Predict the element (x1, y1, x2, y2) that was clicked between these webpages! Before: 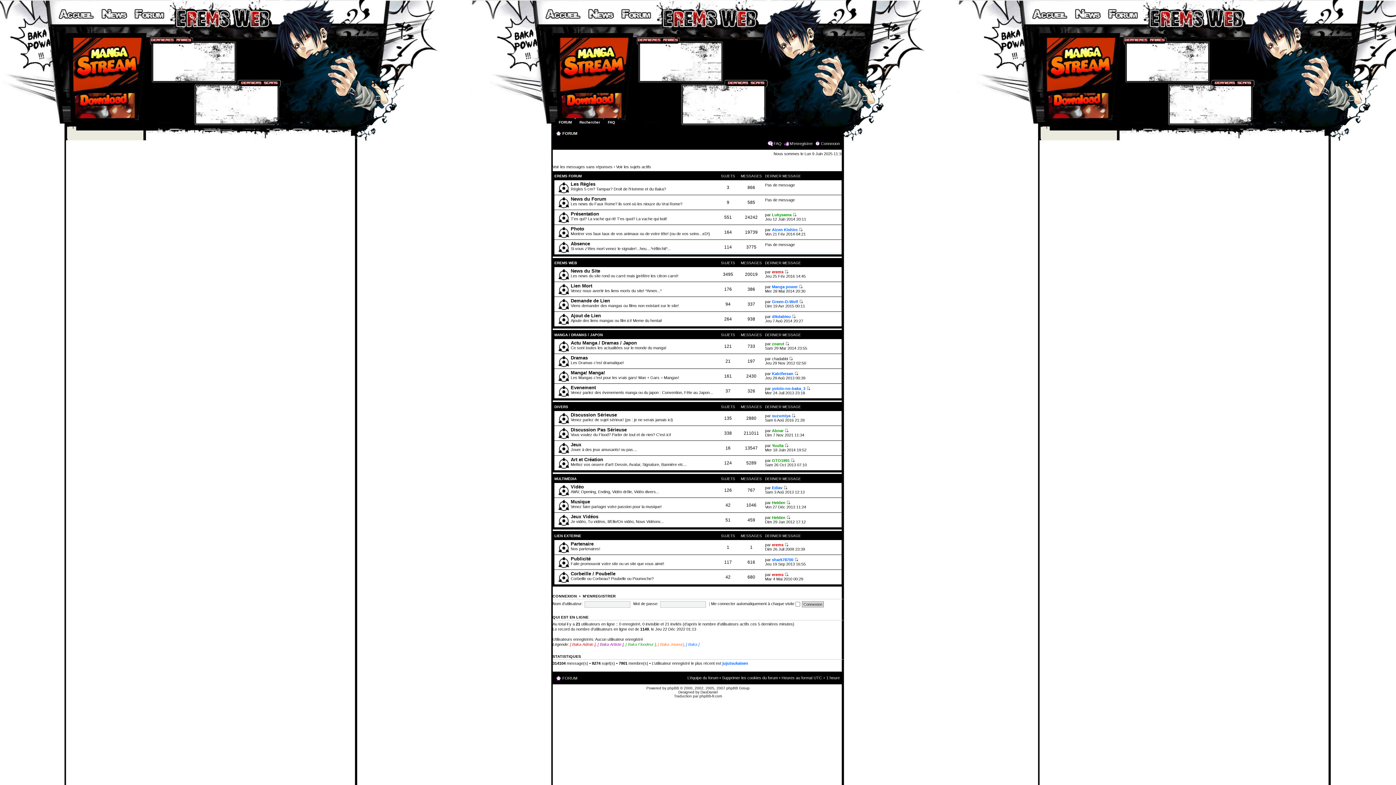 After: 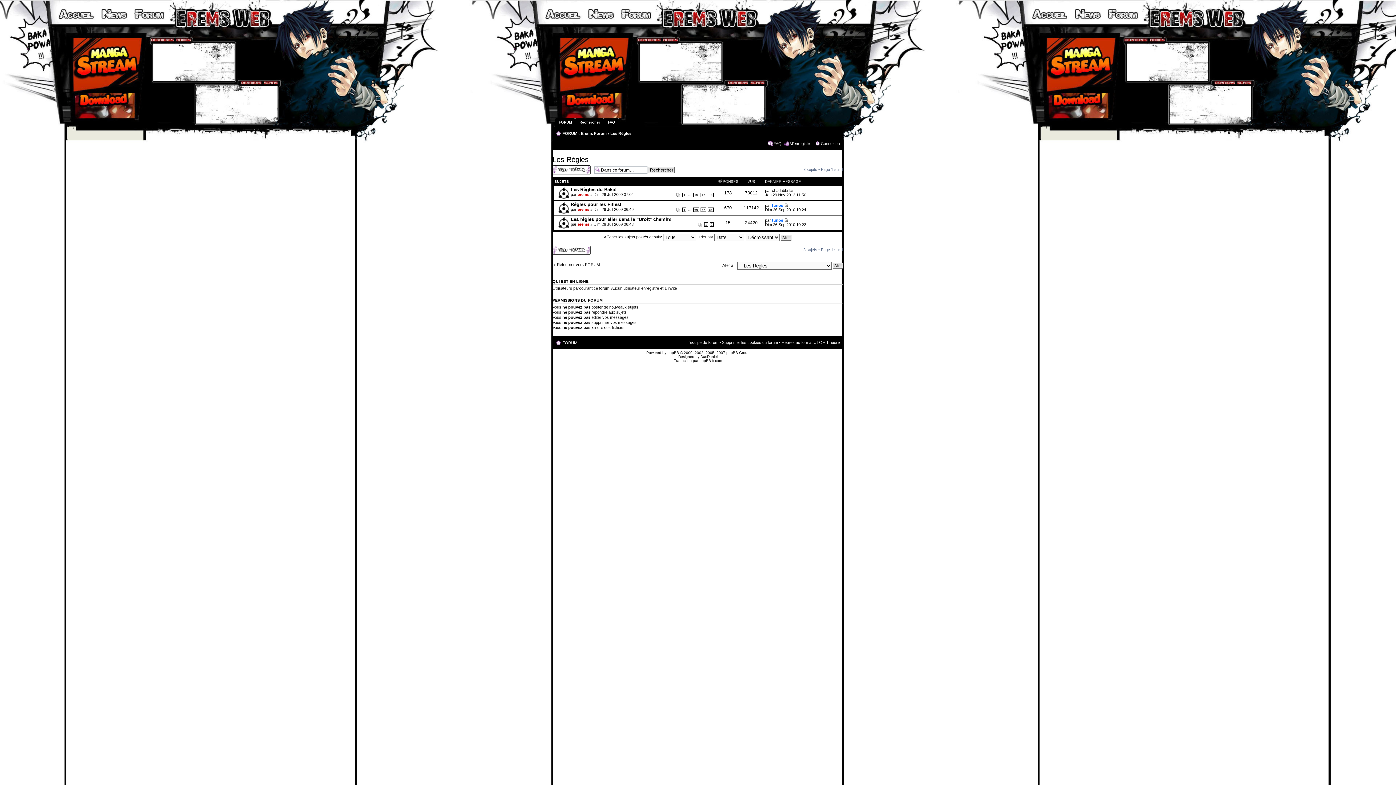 Action: bbox: (570, 181, 595, 186) label: Les Règles